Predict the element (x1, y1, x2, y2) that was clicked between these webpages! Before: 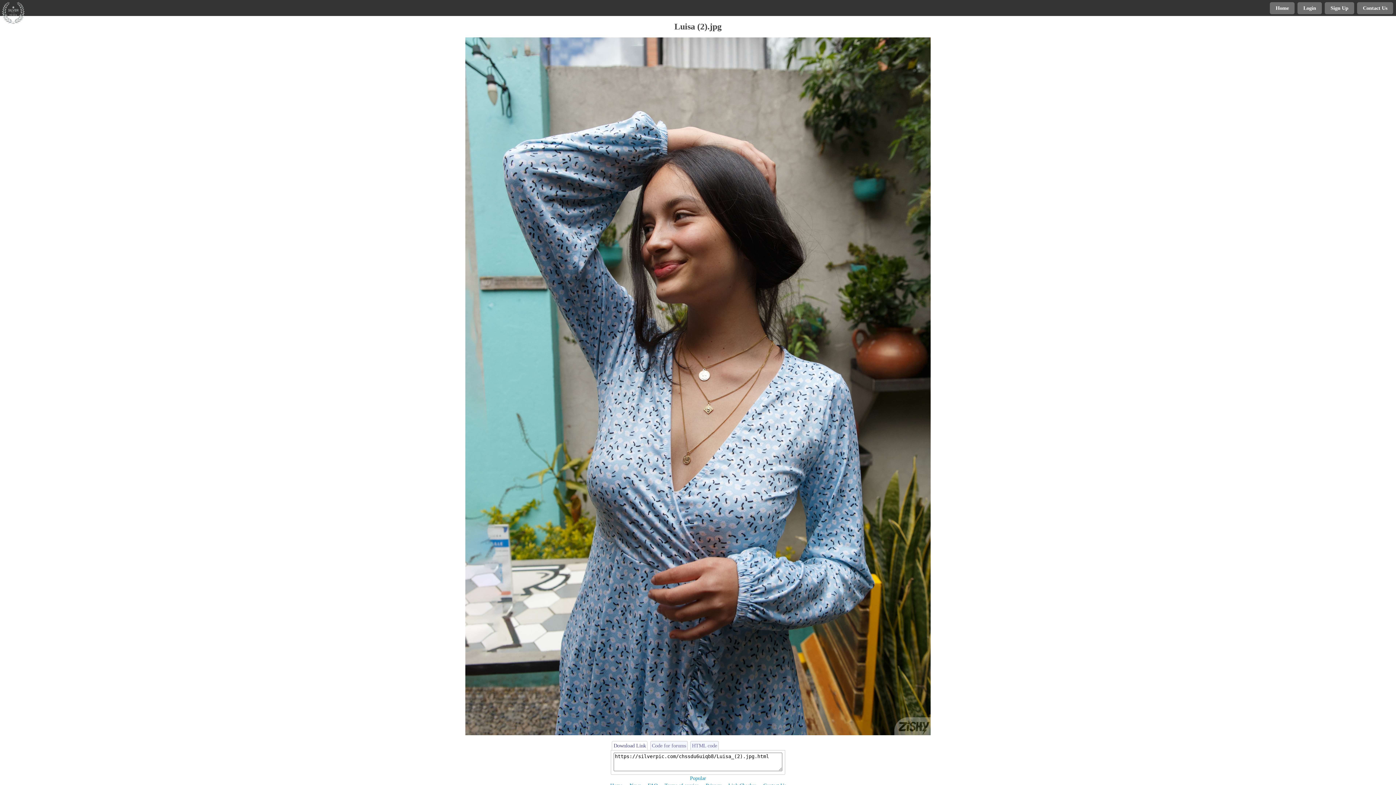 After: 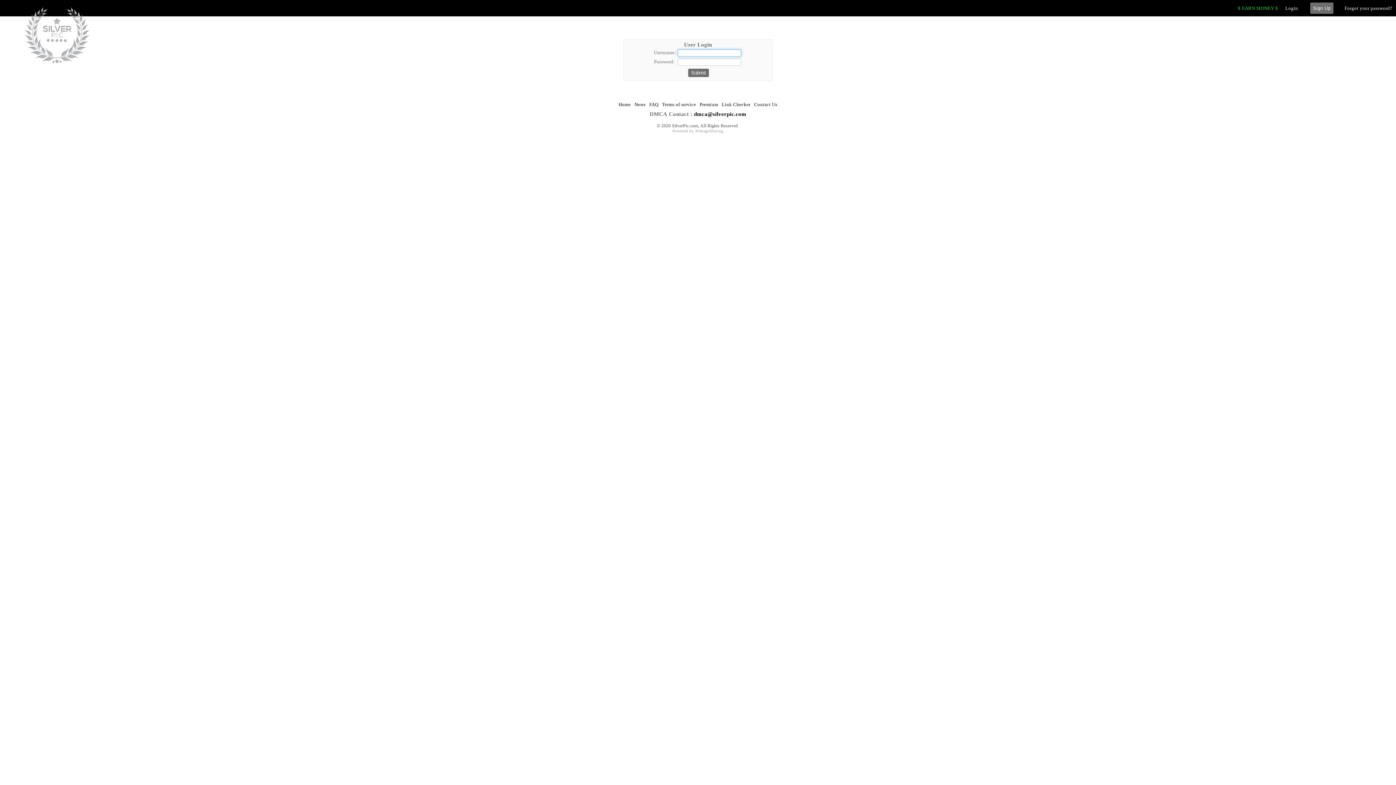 Action: label: Login bbox: (1297, 2, 1322, 14)